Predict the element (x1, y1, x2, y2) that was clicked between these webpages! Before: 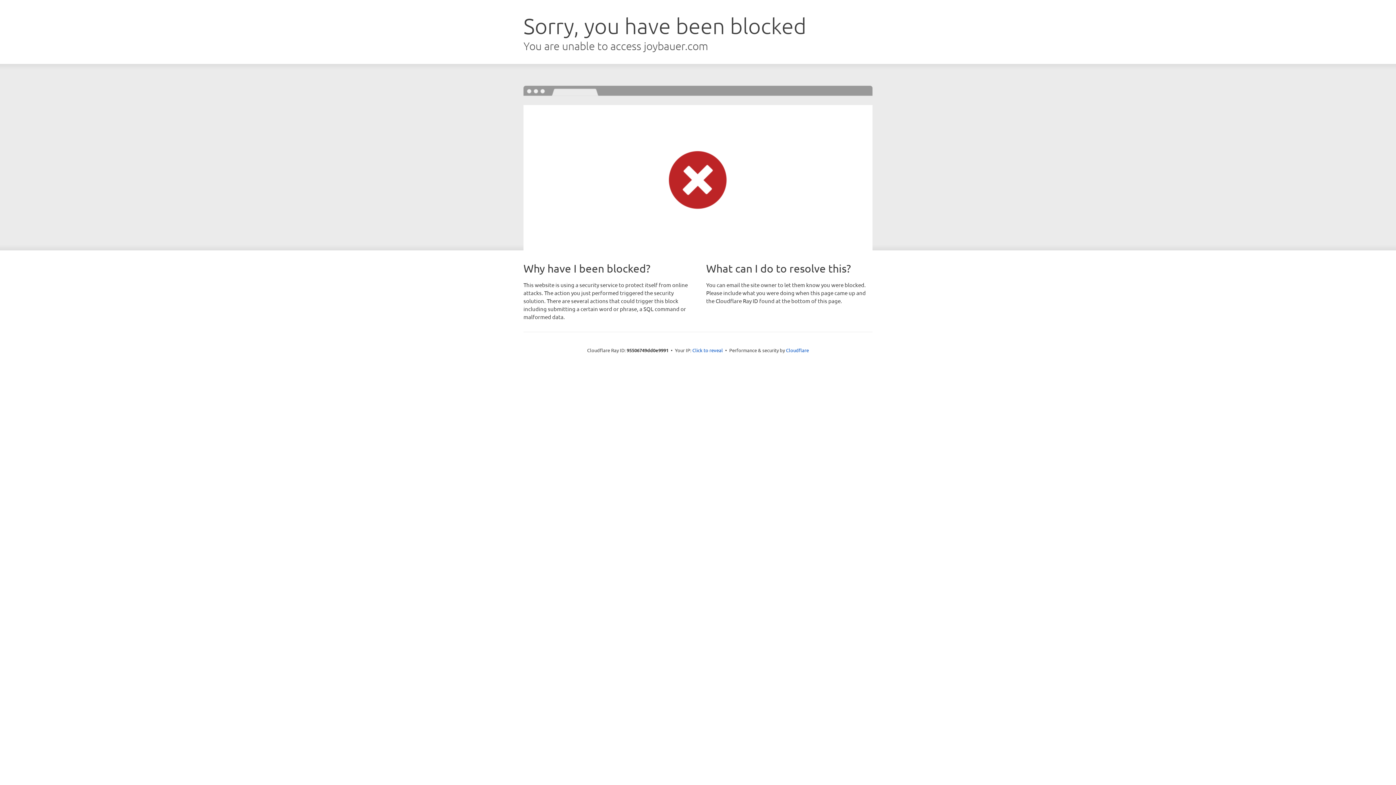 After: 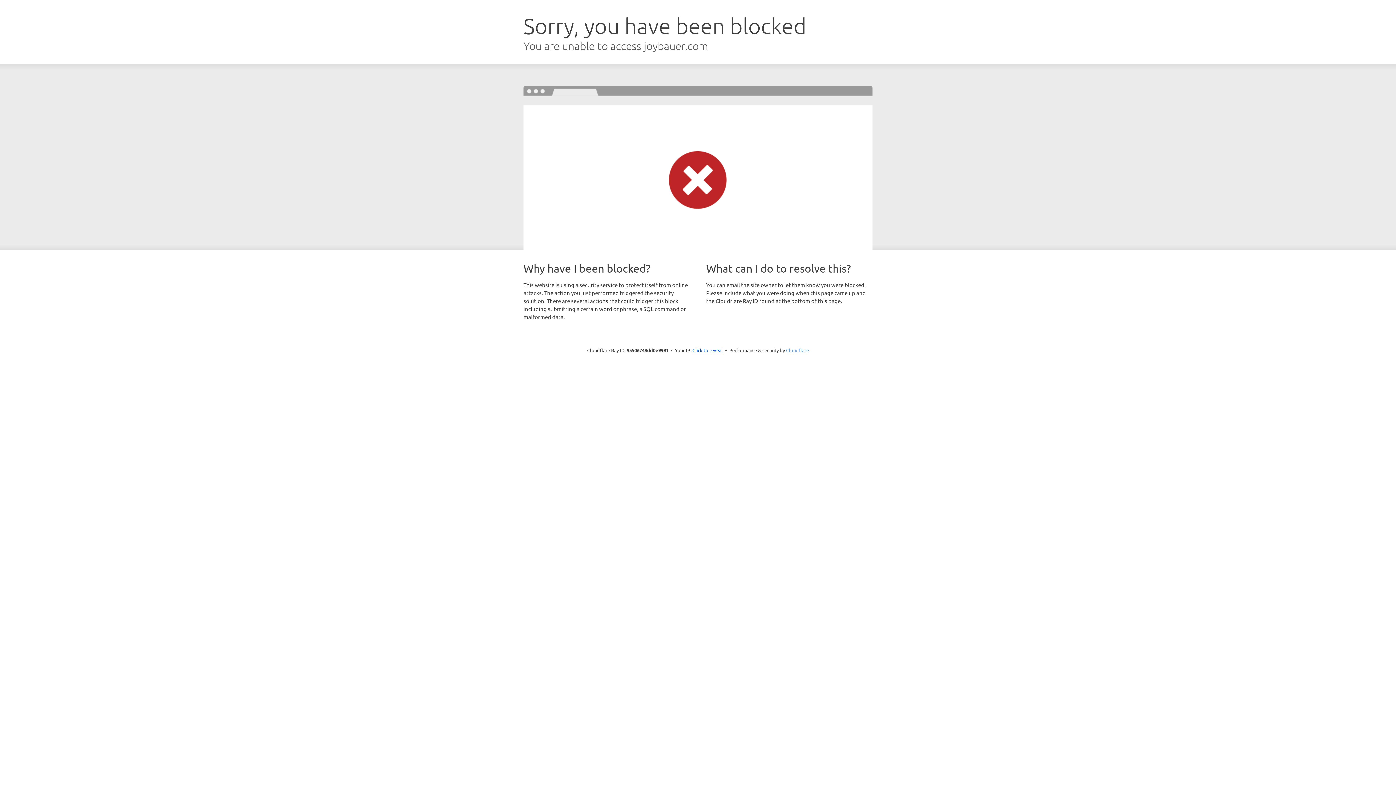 Action: label: Cloudflare bbox: (786, 347, 809, 353)